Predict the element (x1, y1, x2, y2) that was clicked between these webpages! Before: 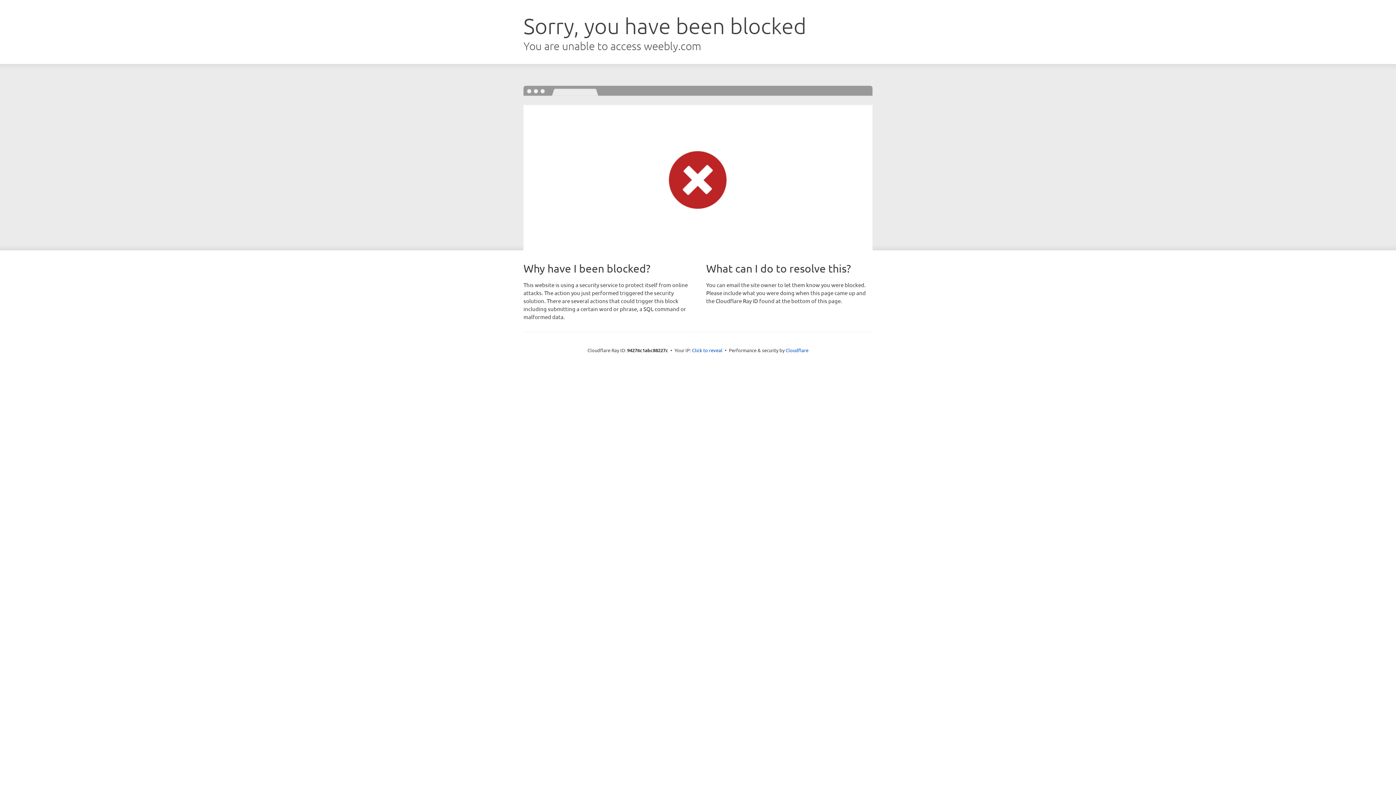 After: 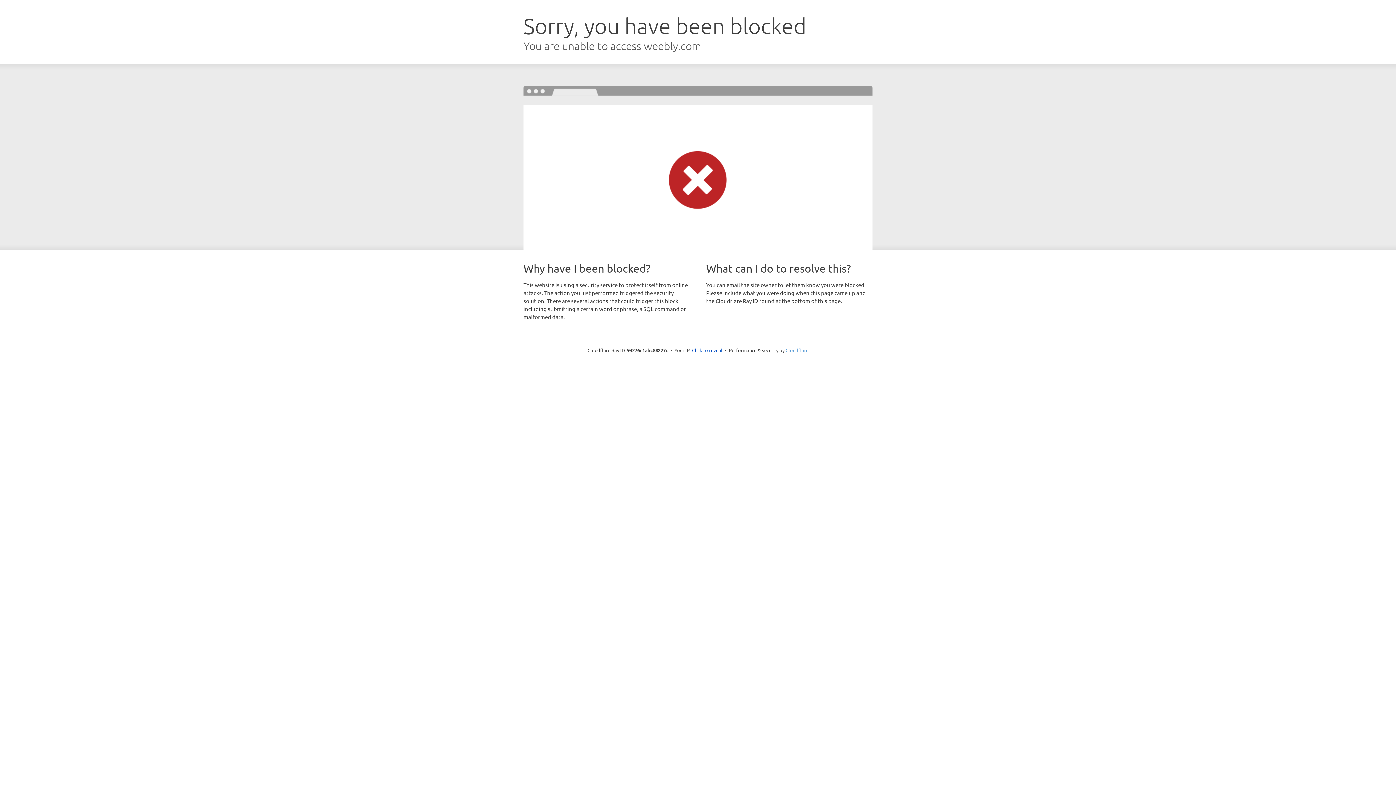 Action: label: Cloudflare bbox: (785, 347, 808, 353)